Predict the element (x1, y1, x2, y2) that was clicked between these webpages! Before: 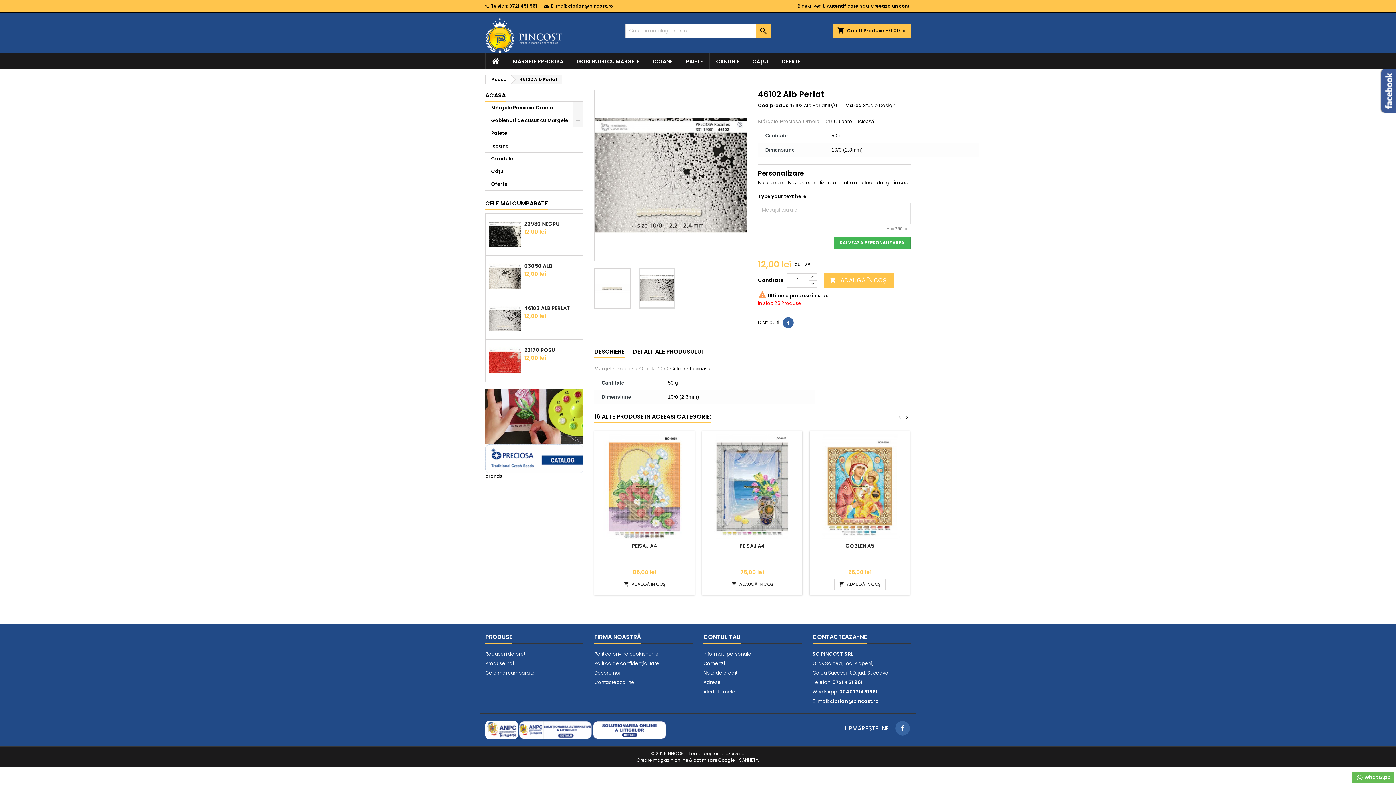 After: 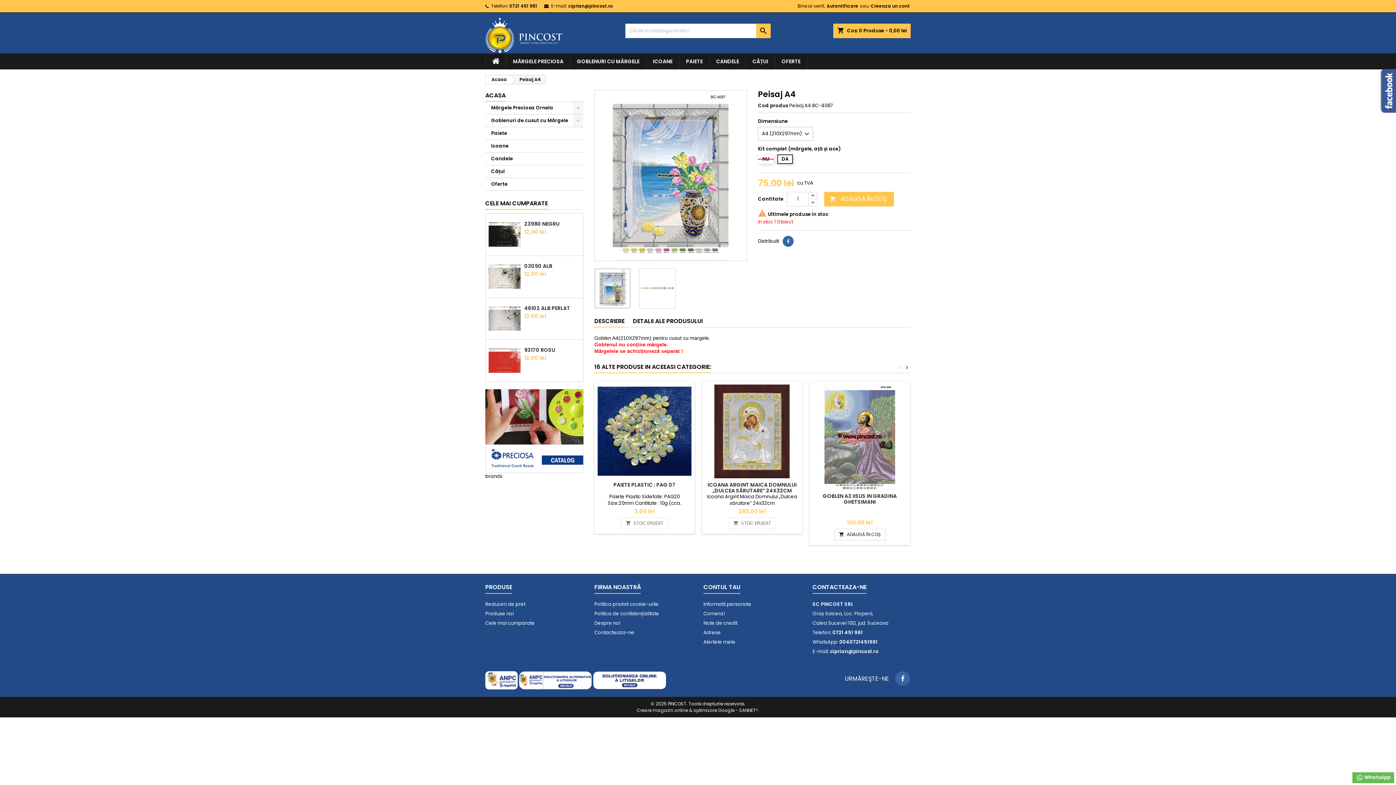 Action: bbox: (705, 434, 799, 539)